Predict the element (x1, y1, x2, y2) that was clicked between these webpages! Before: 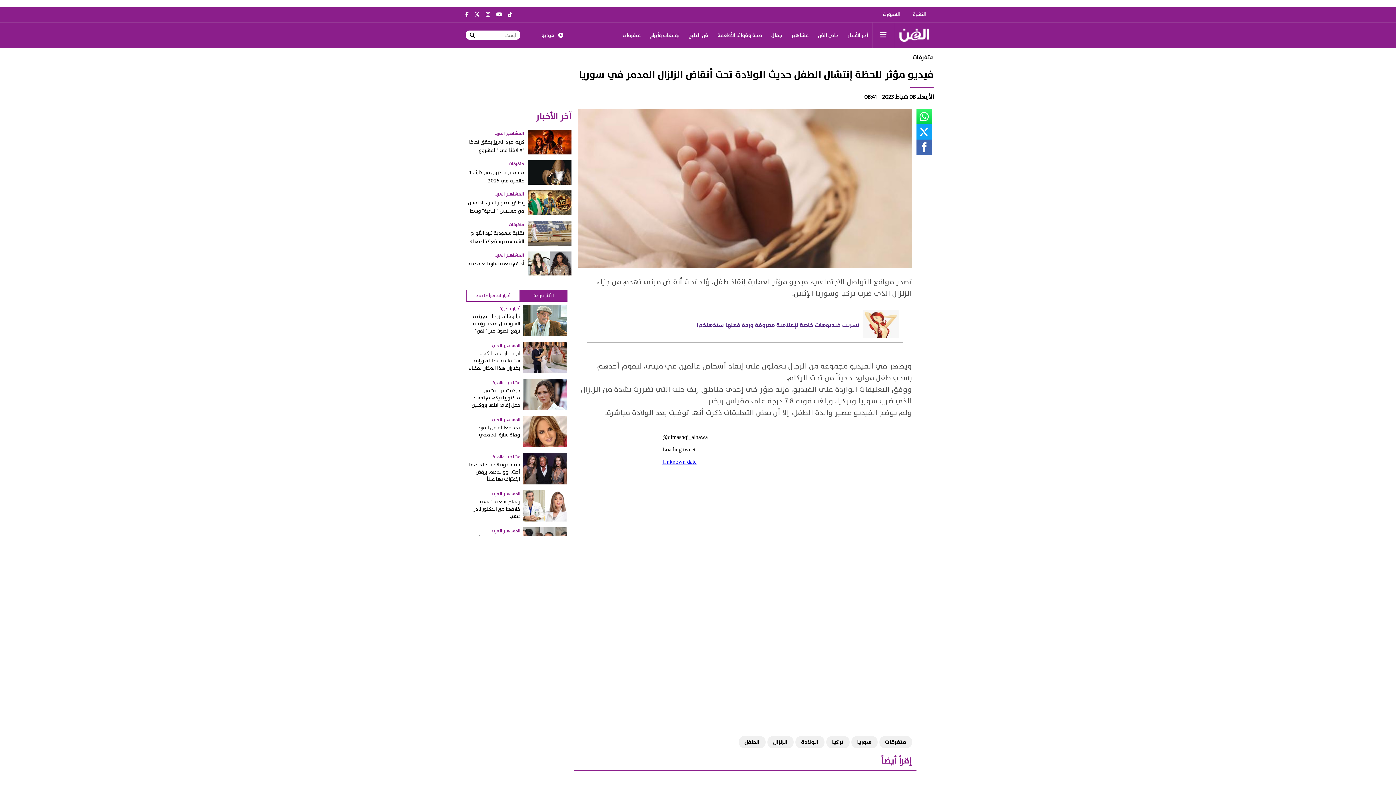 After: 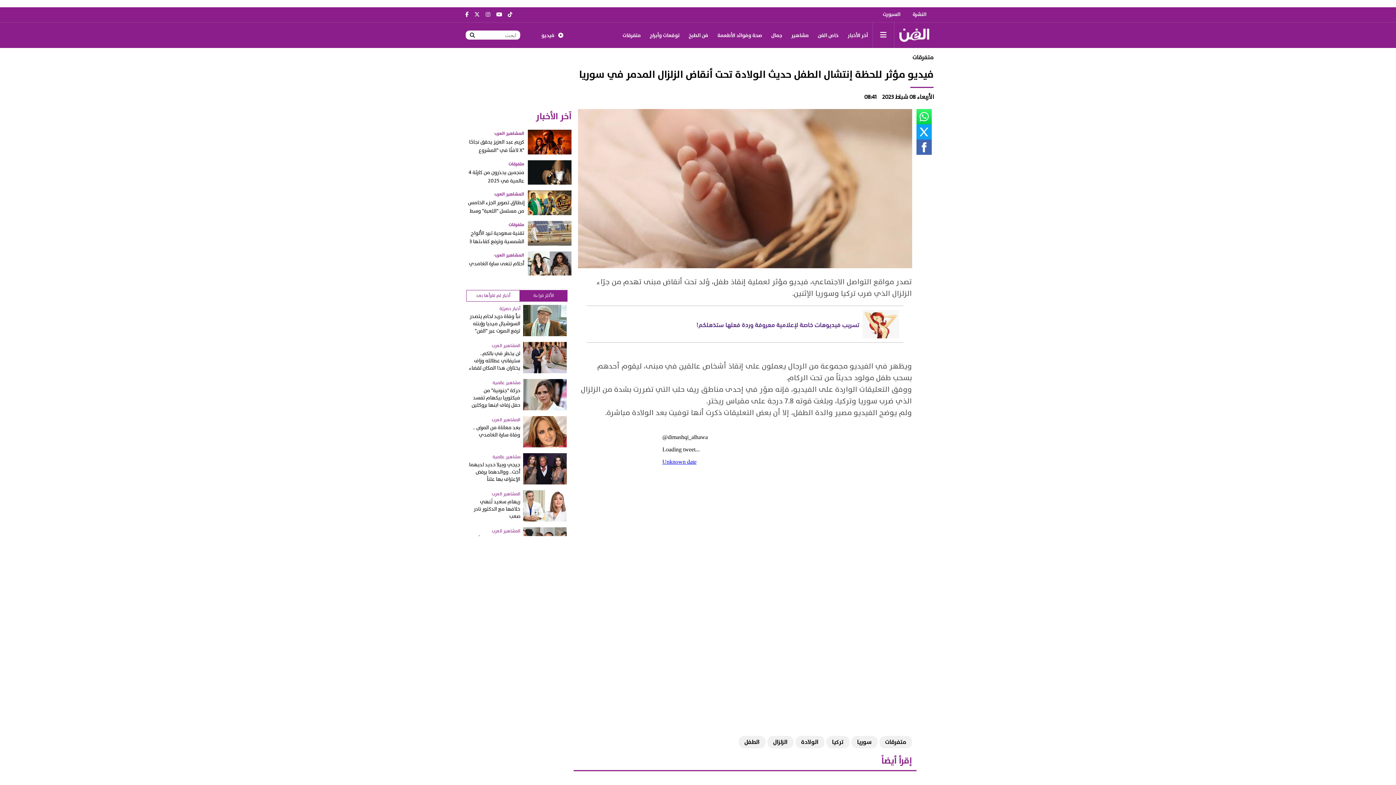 Action: bbox: (471, 8, 482, 21)